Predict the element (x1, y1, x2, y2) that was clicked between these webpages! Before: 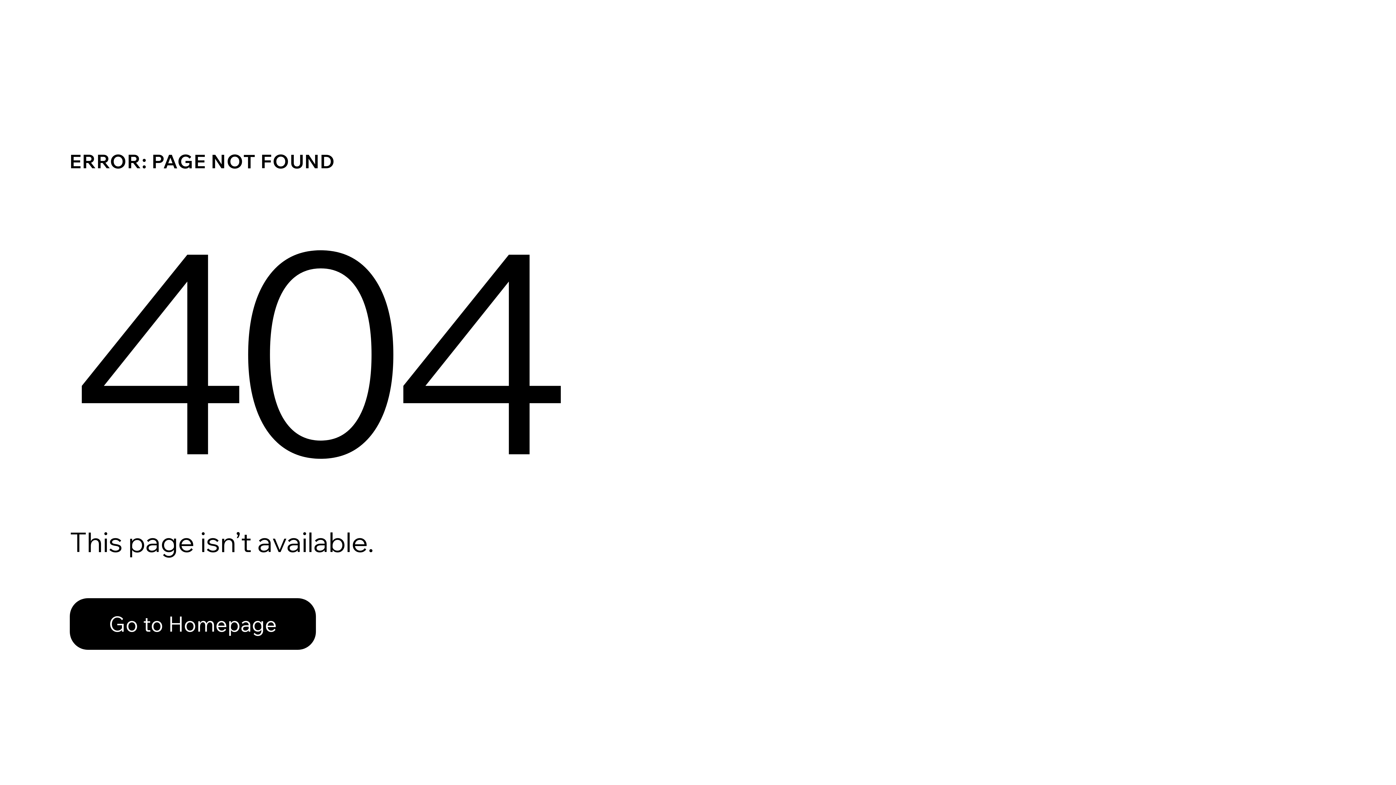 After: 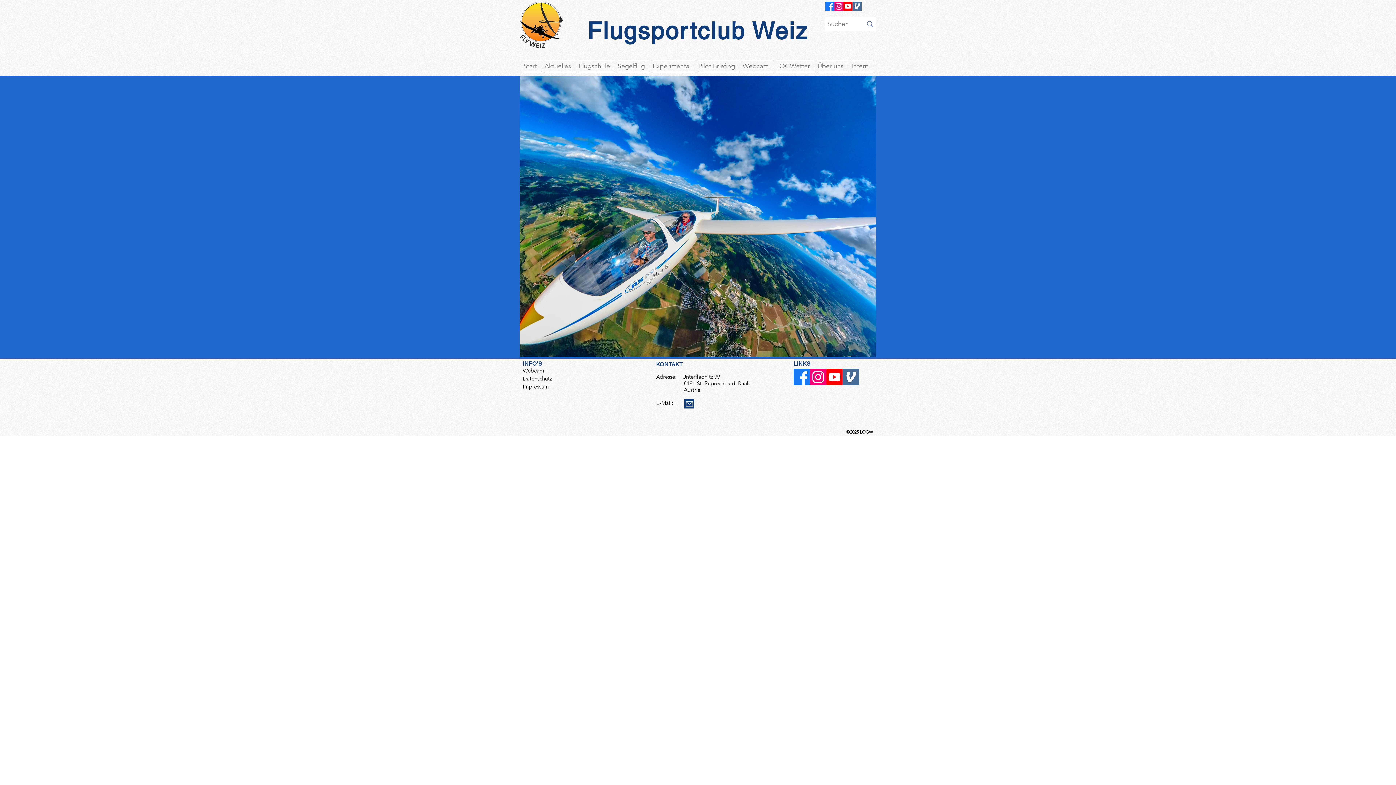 Action: bbox: (69, 582, 768, 659) label: Go to Homepage